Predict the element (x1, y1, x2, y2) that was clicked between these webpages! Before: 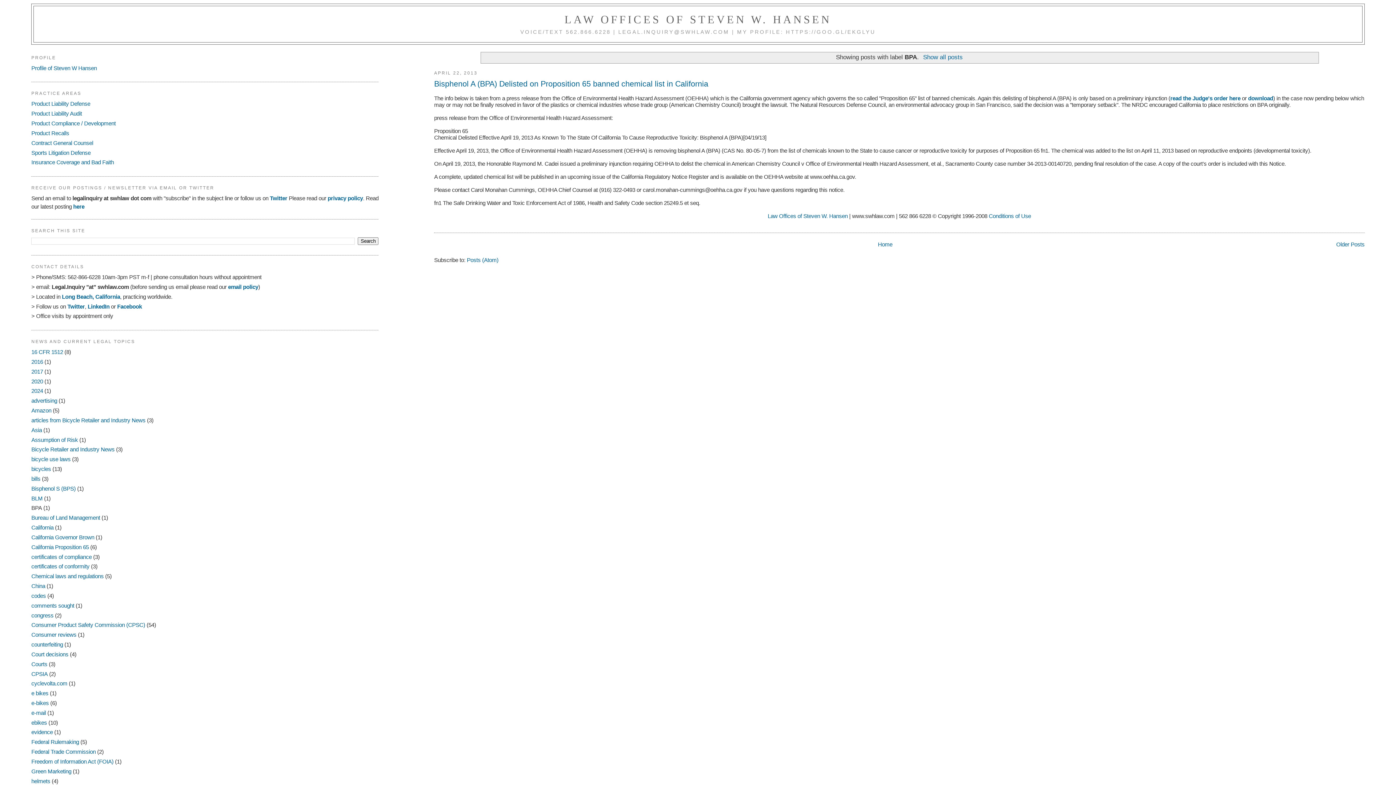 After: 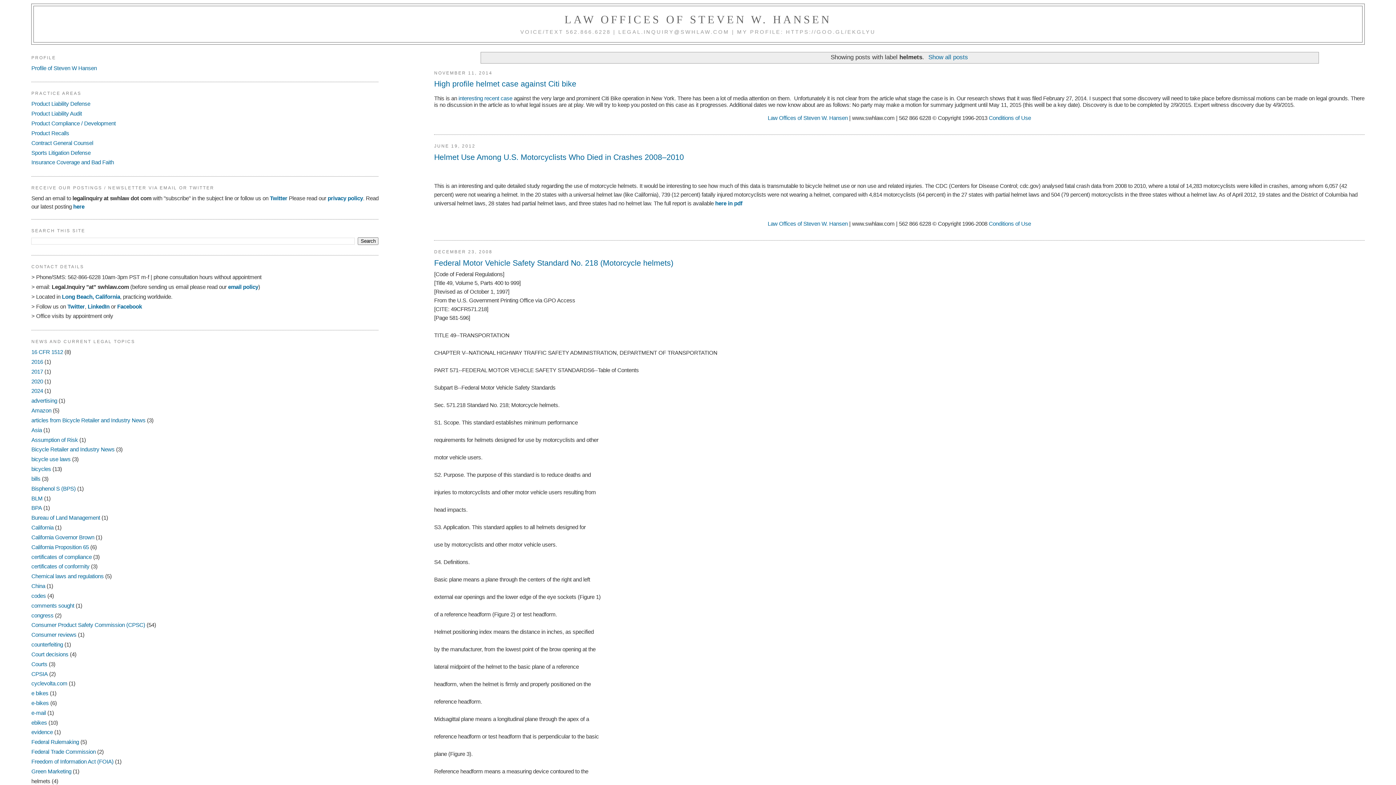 Action: label: helmets bbox: (31, 778, 50, 784)